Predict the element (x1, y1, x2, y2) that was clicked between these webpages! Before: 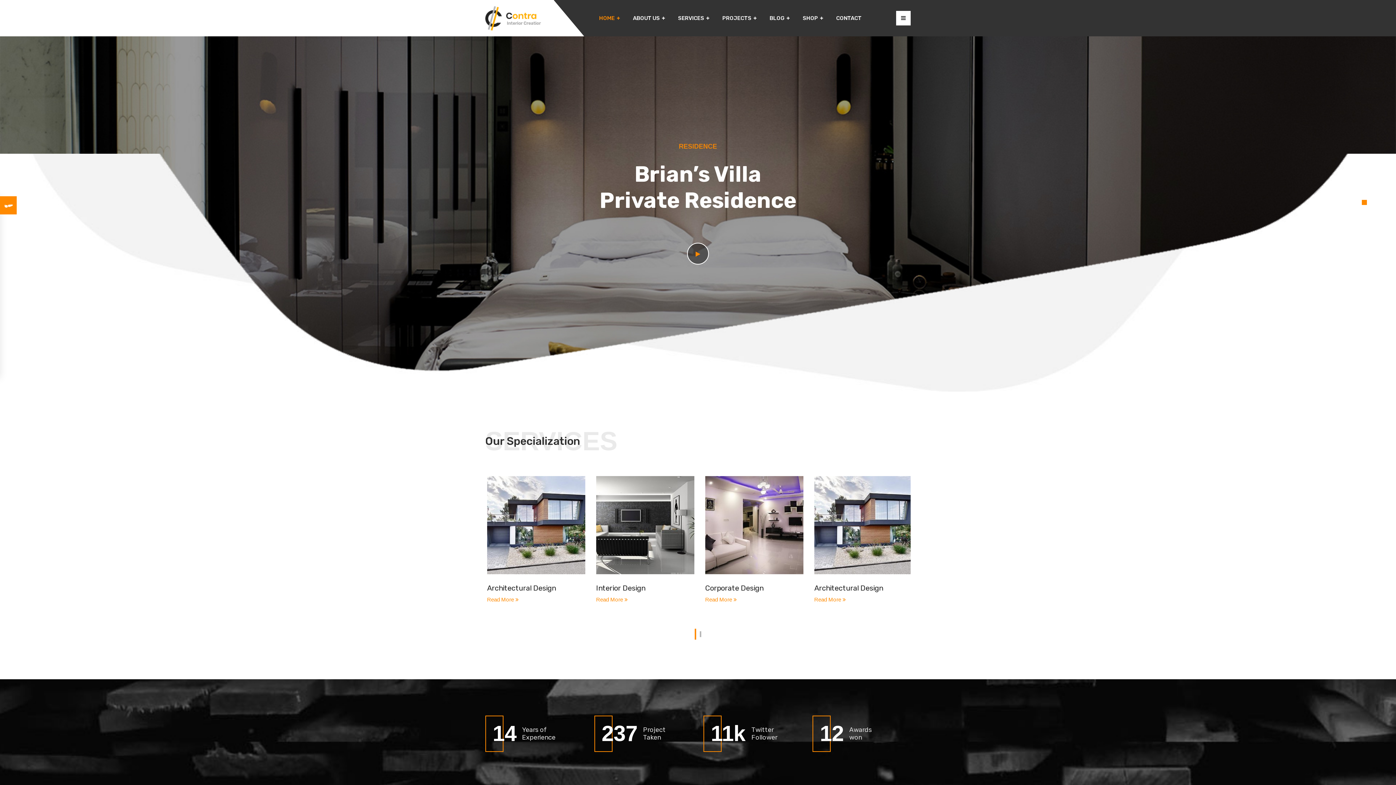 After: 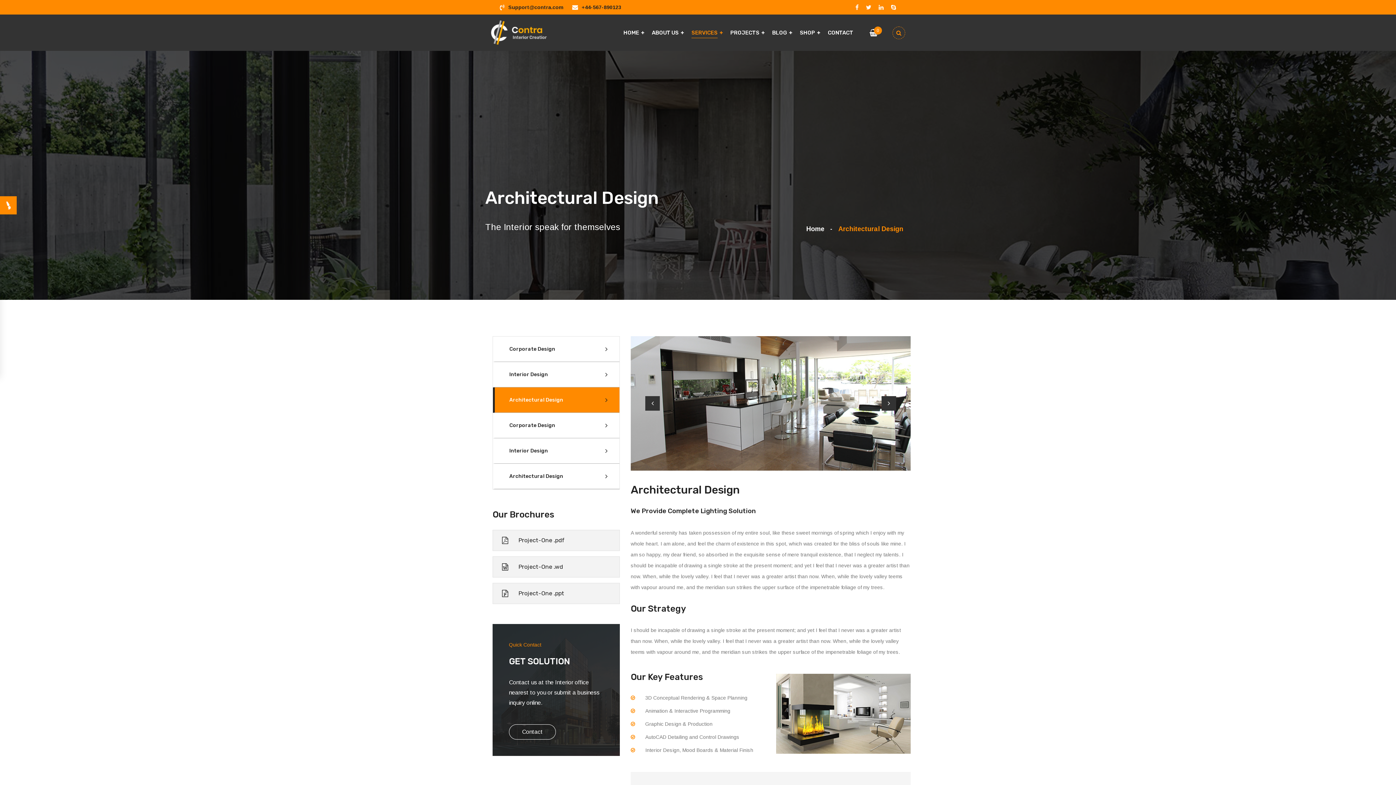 Action: label: Architectural Design bbox: (812, 583, 881, 593)